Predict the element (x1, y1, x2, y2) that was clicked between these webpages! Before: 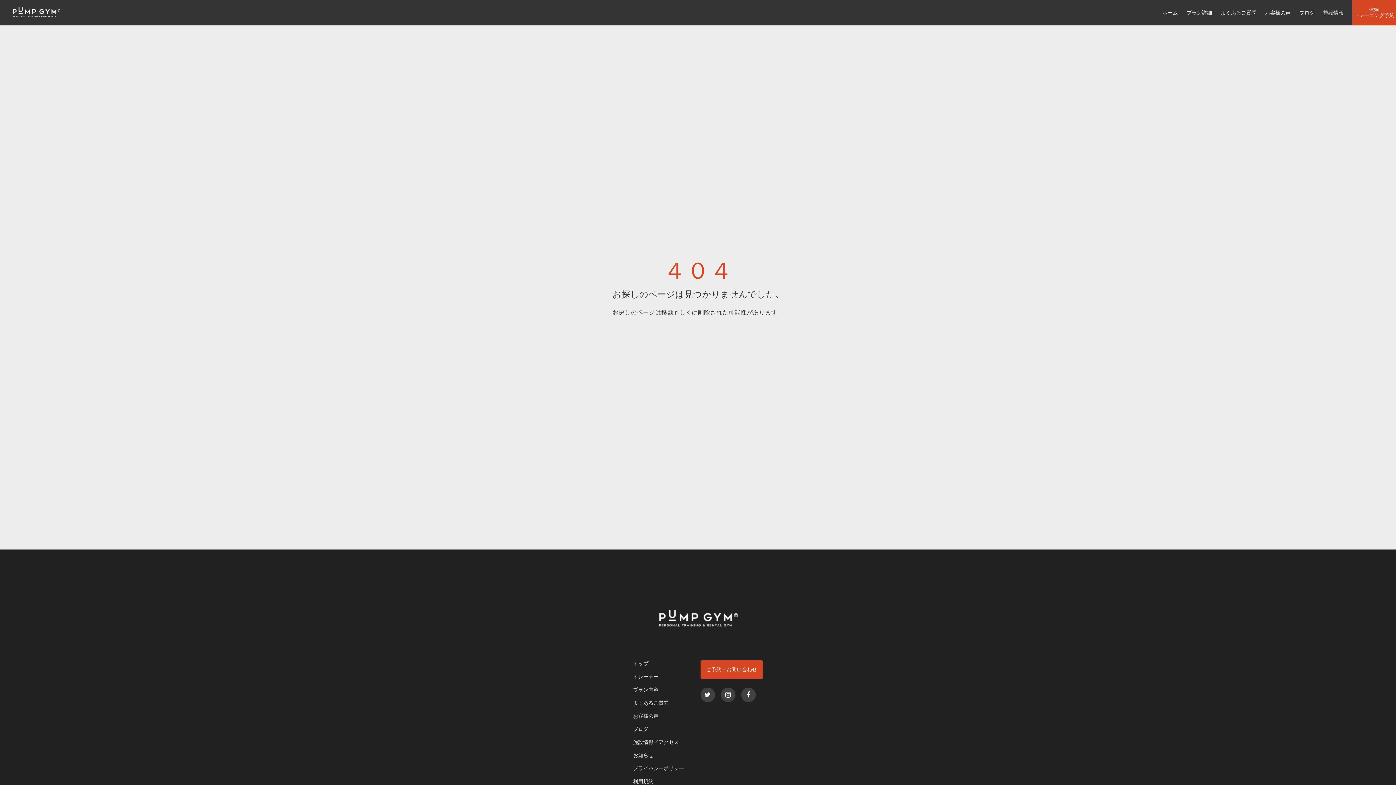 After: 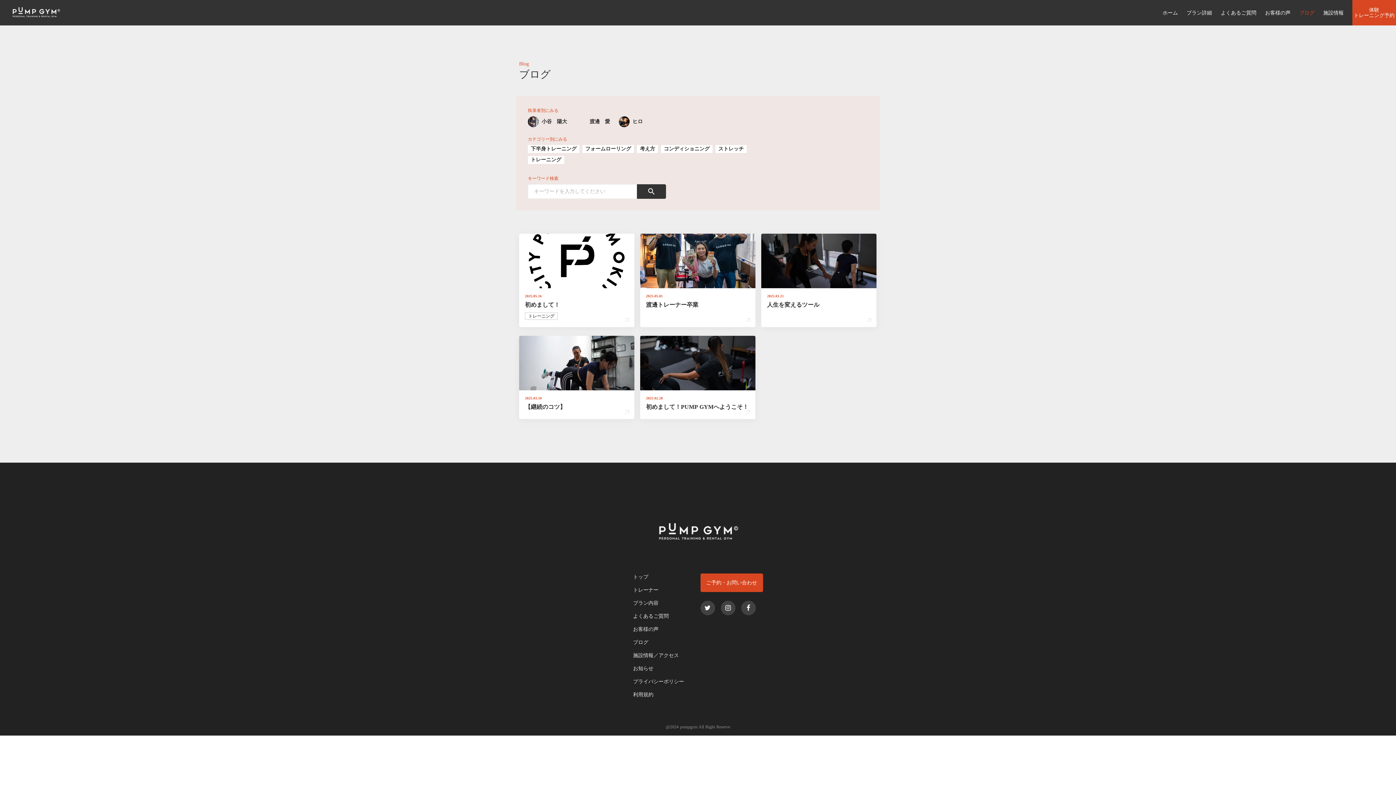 Action: label: ブログ bbox: (1299, 9, 1314, 16)